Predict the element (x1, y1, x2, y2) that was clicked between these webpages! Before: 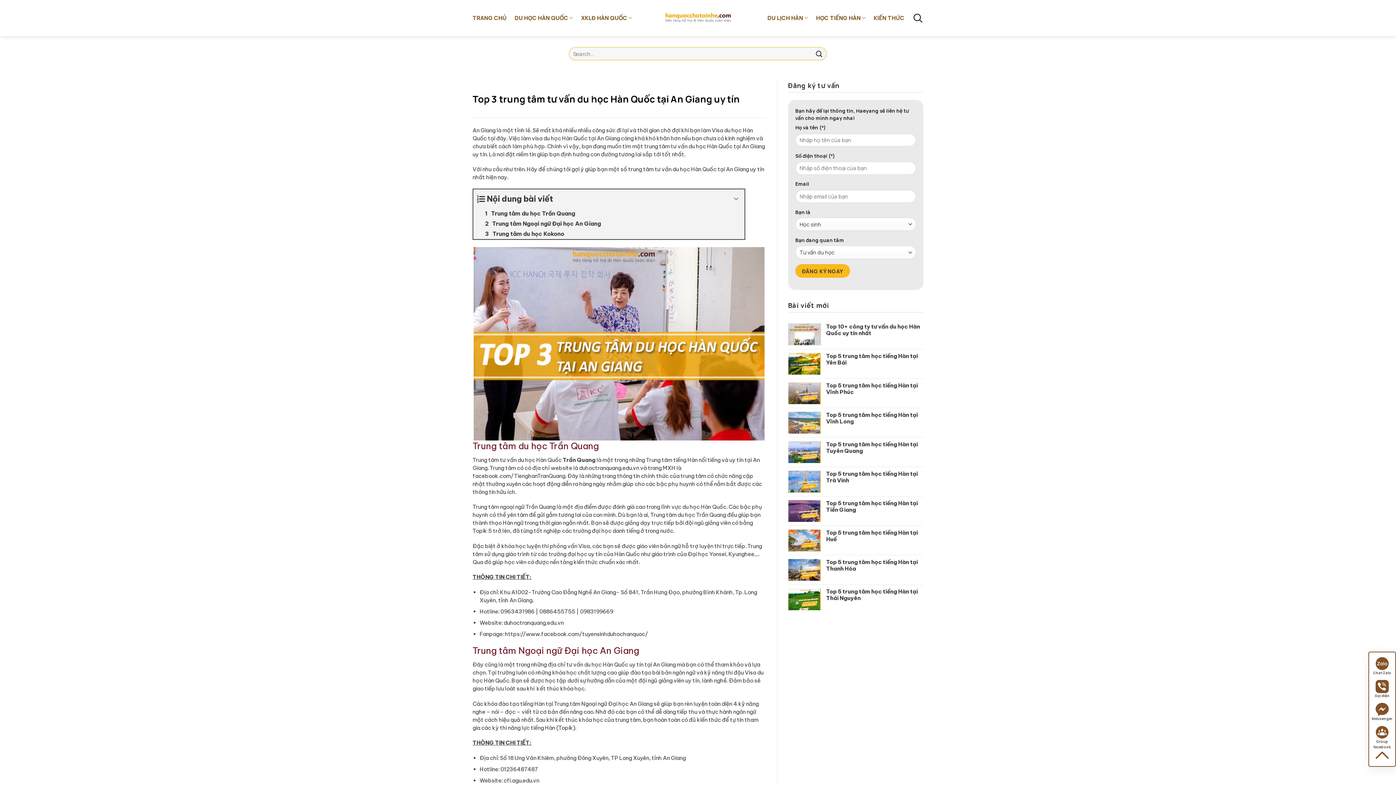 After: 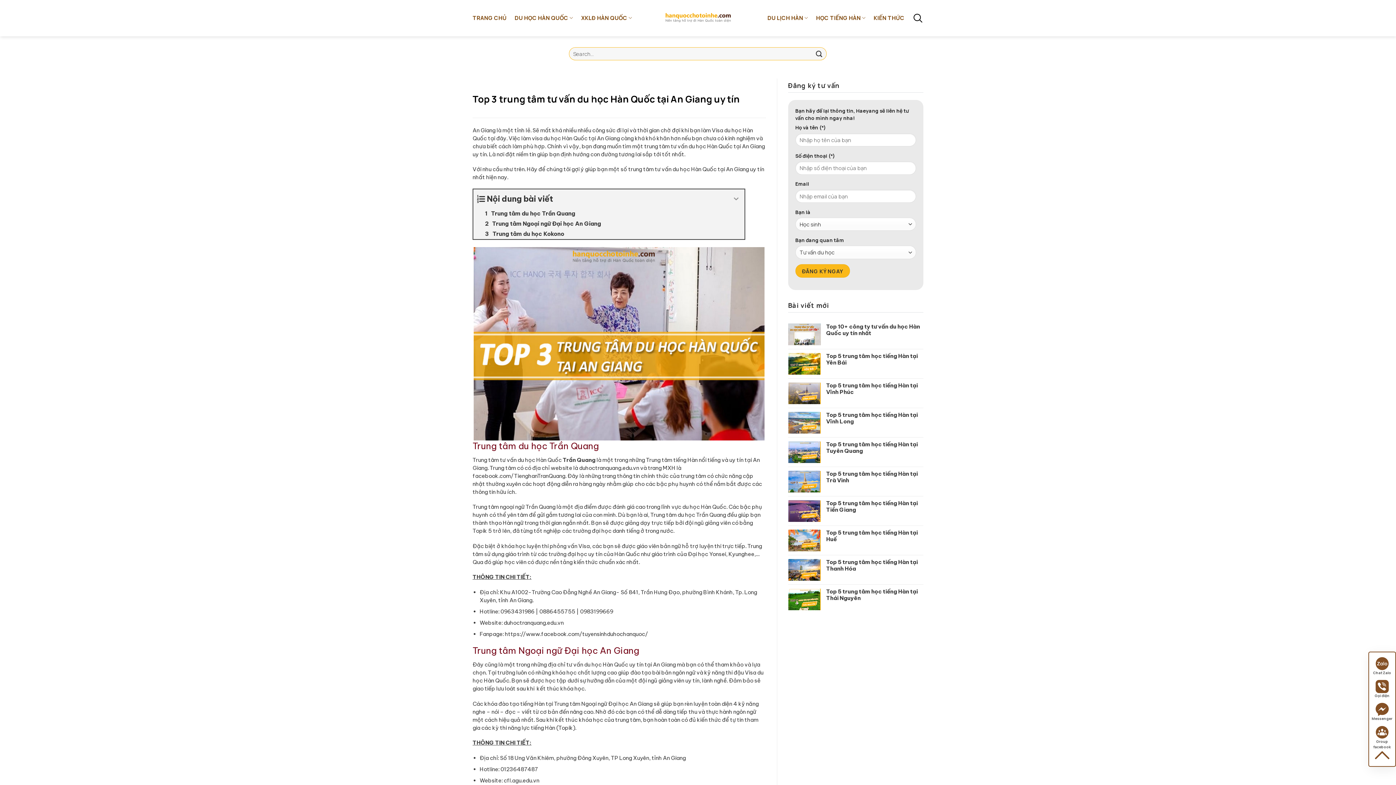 Action: bbox: (1369, 748, 1395, 763)